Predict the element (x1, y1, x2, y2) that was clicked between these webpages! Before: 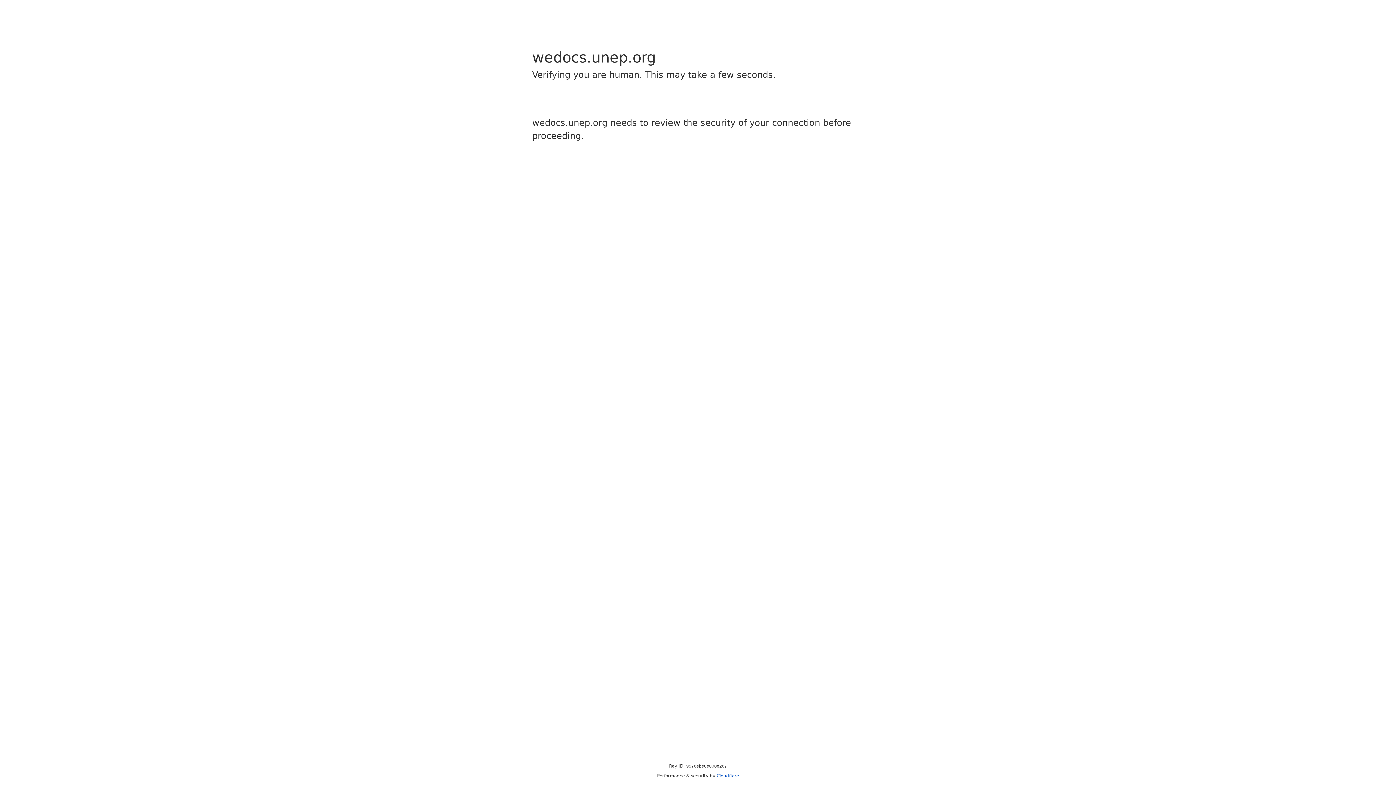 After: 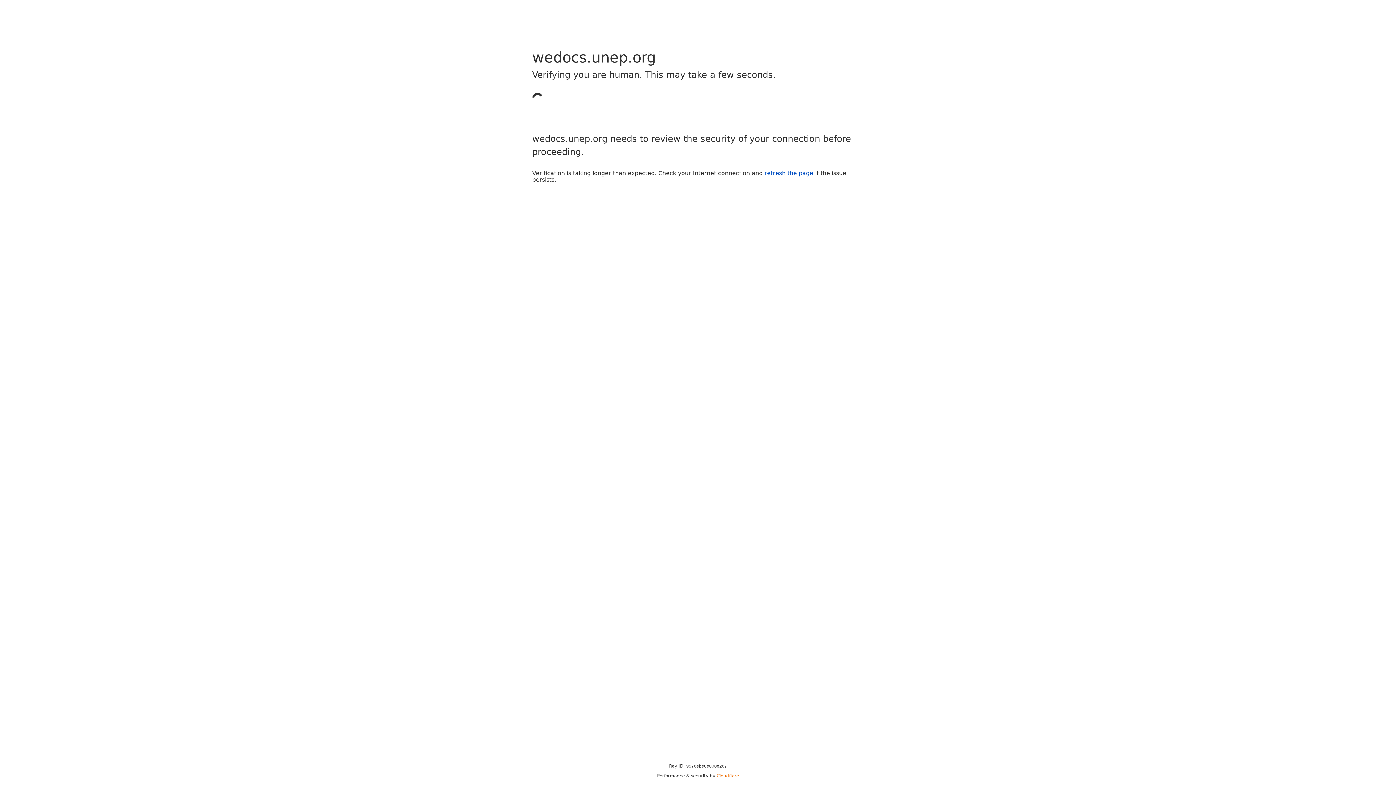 Action: label: Cloudflare bbox: (716, 773, 739, 778)